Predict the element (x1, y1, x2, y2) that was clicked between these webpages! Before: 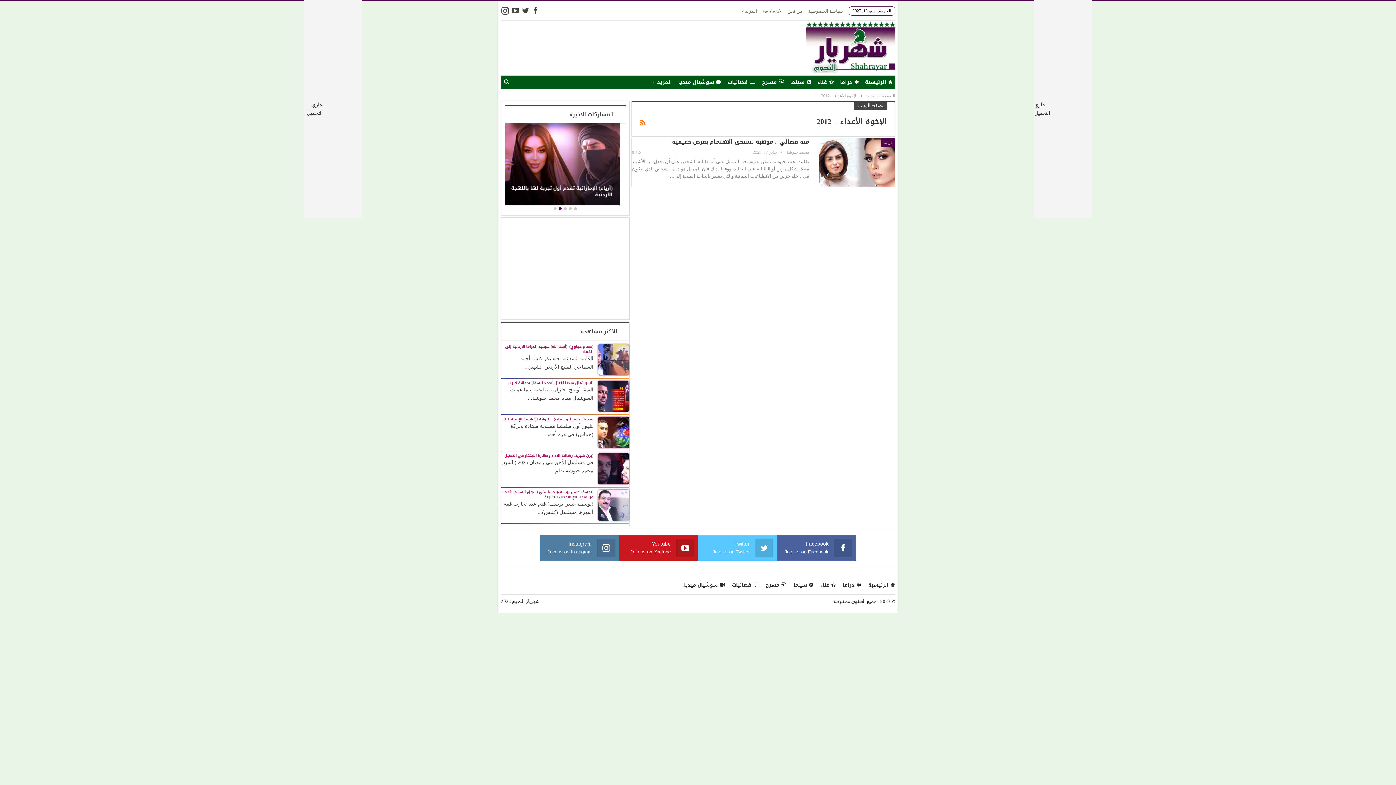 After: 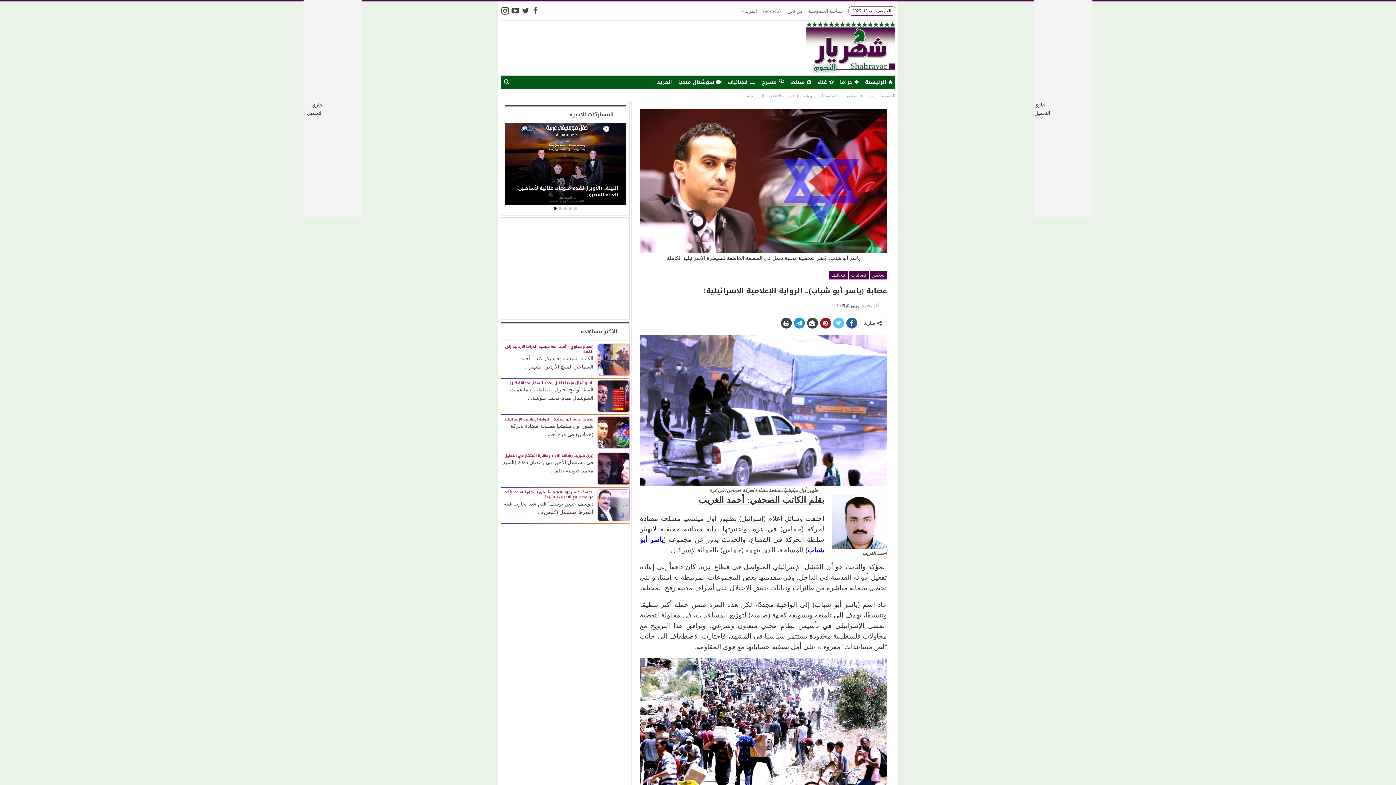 Action: bbox: (598, 429, 629, 434)